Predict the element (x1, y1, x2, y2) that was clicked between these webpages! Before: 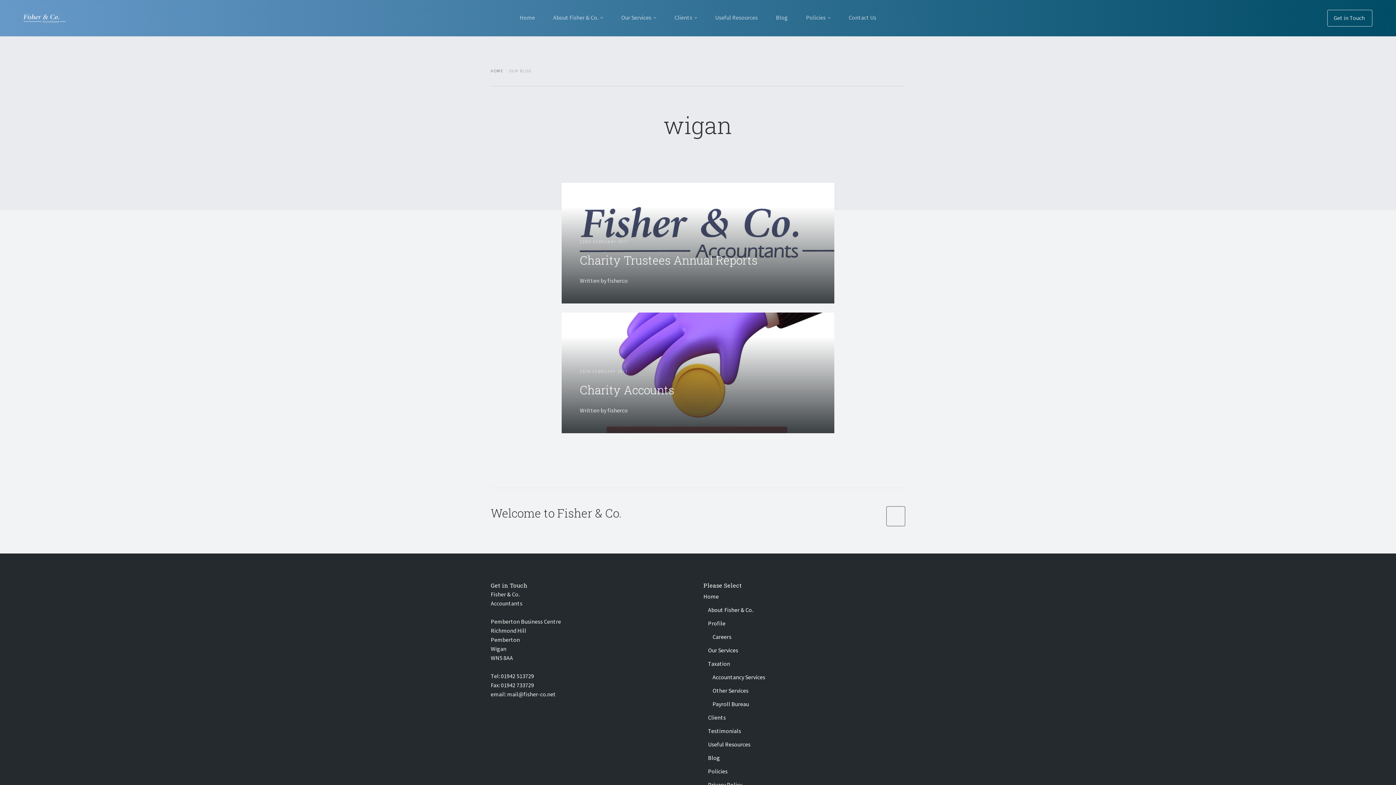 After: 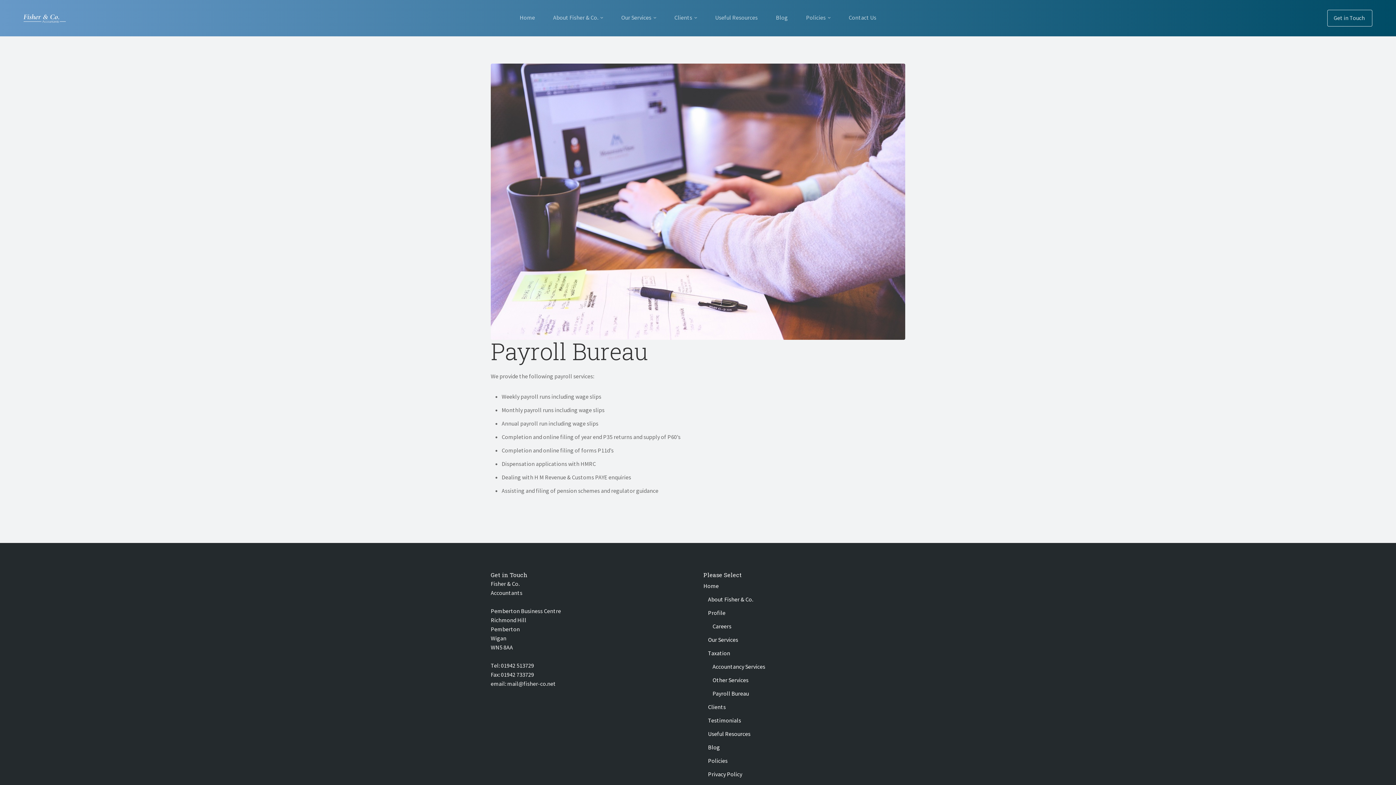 Action: bbox: (712, 700, 749, 707) label: Payroll Bureau